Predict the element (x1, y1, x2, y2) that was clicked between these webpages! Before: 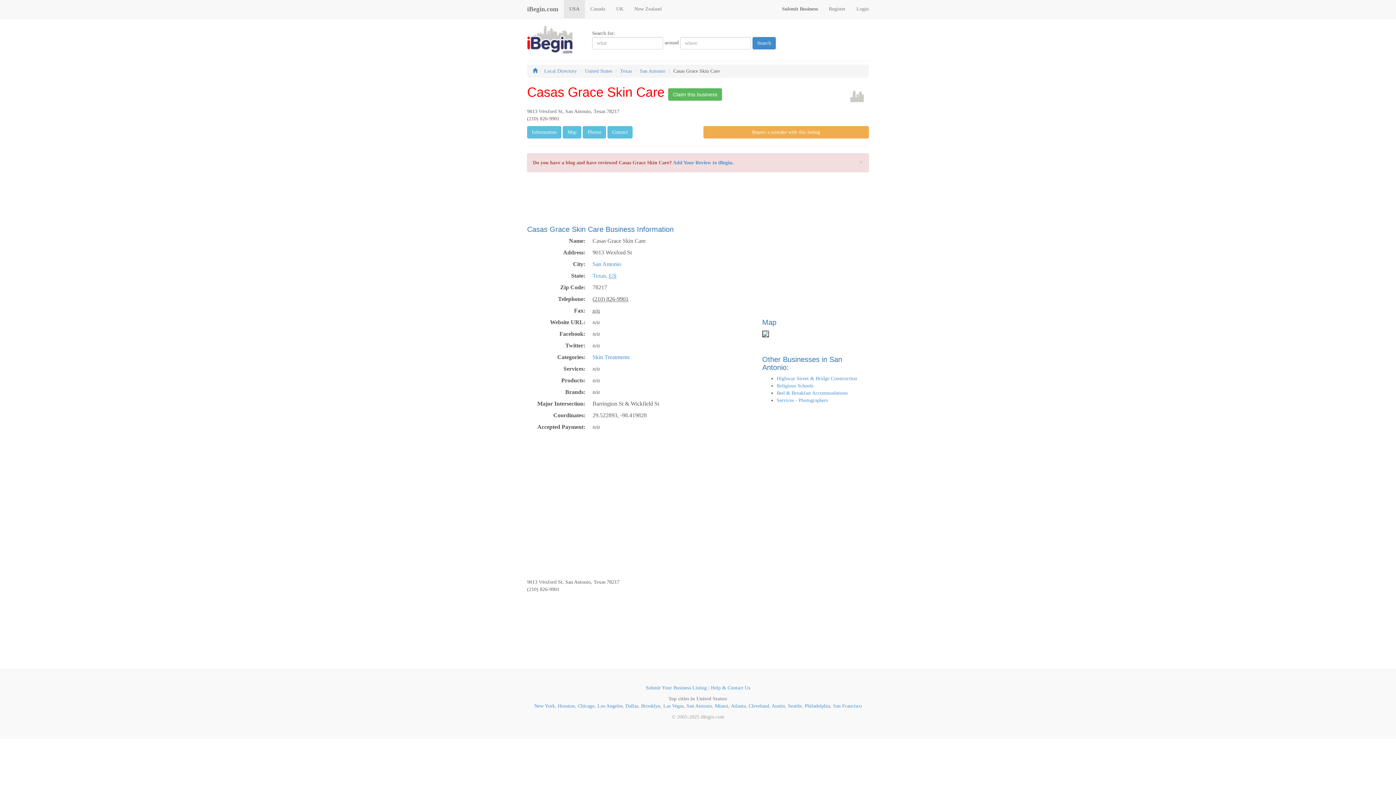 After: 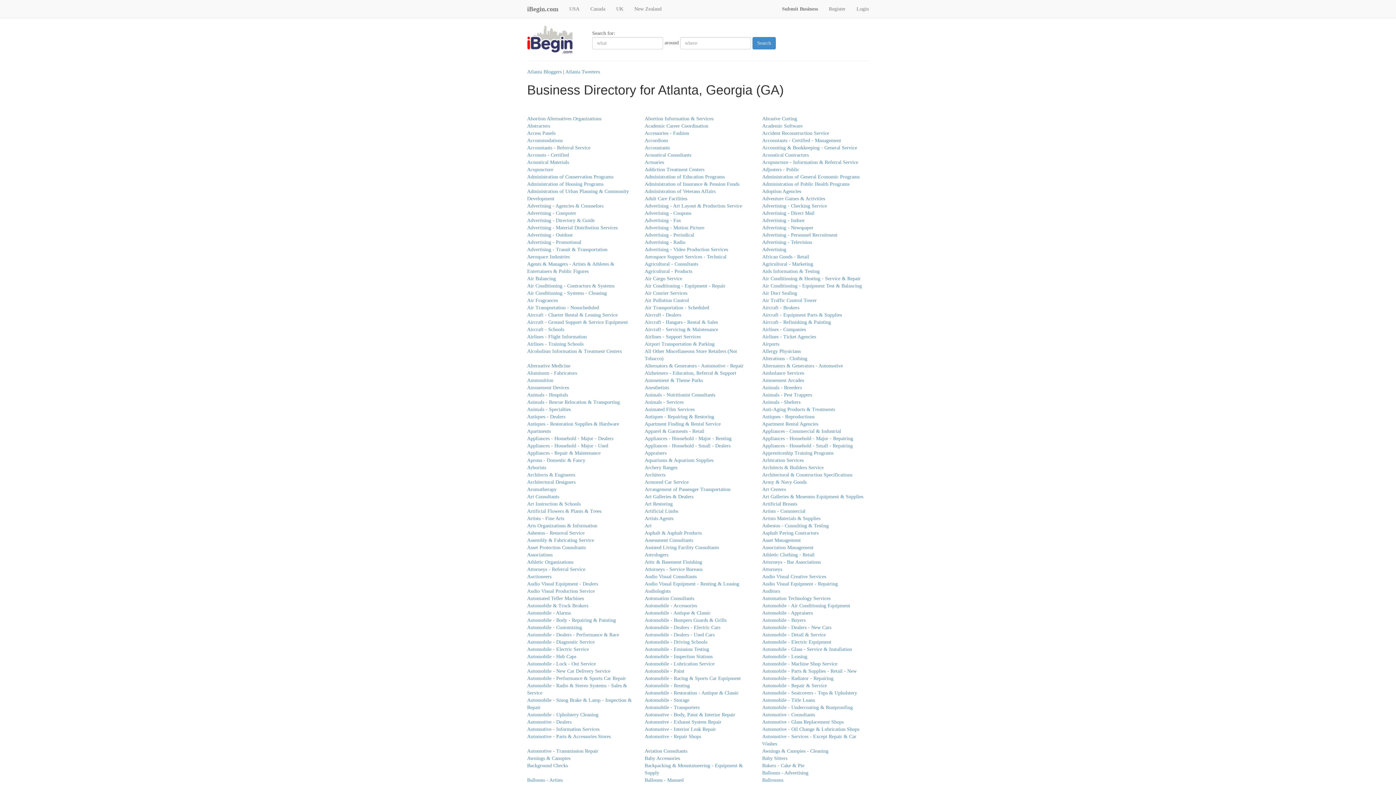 Action: bbox: (731, 703, 746, 709) label: Atlanta